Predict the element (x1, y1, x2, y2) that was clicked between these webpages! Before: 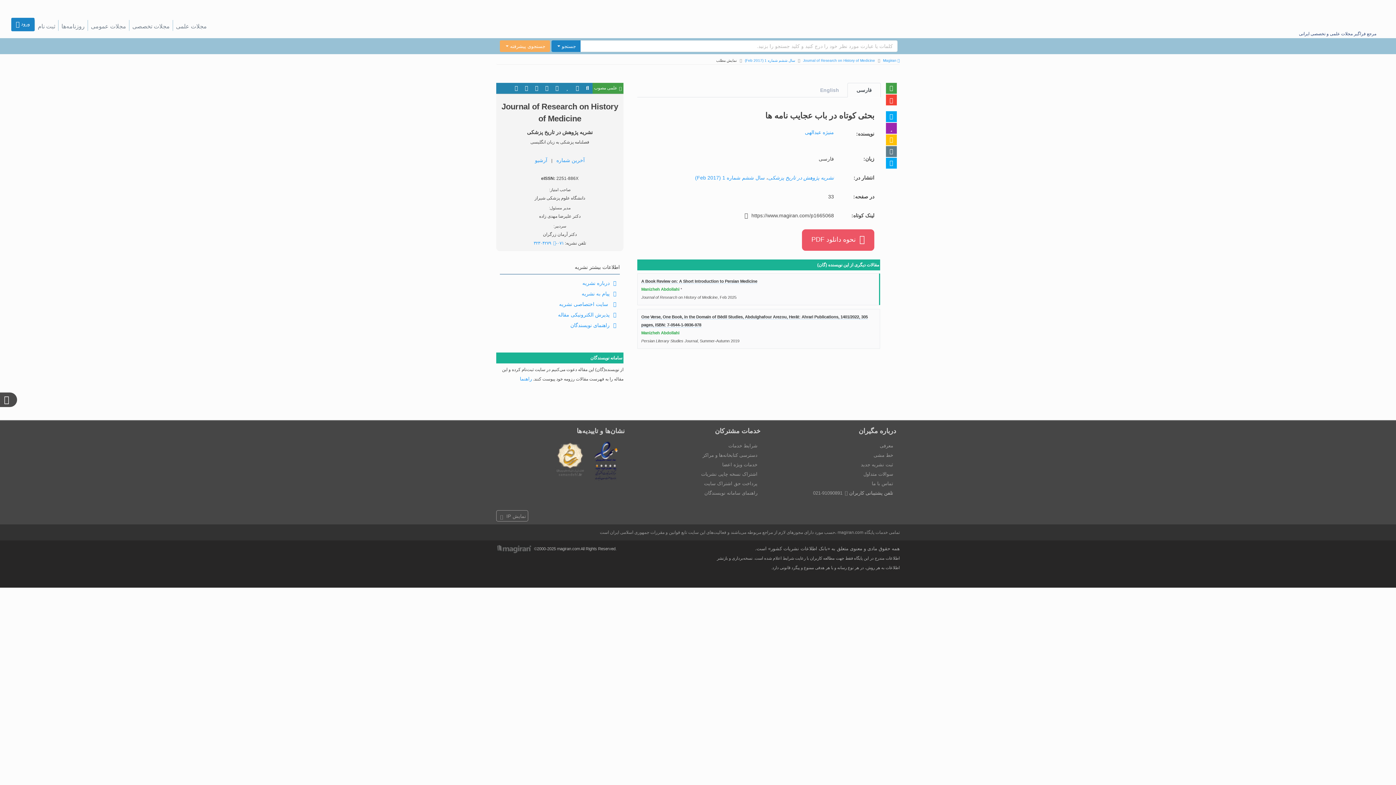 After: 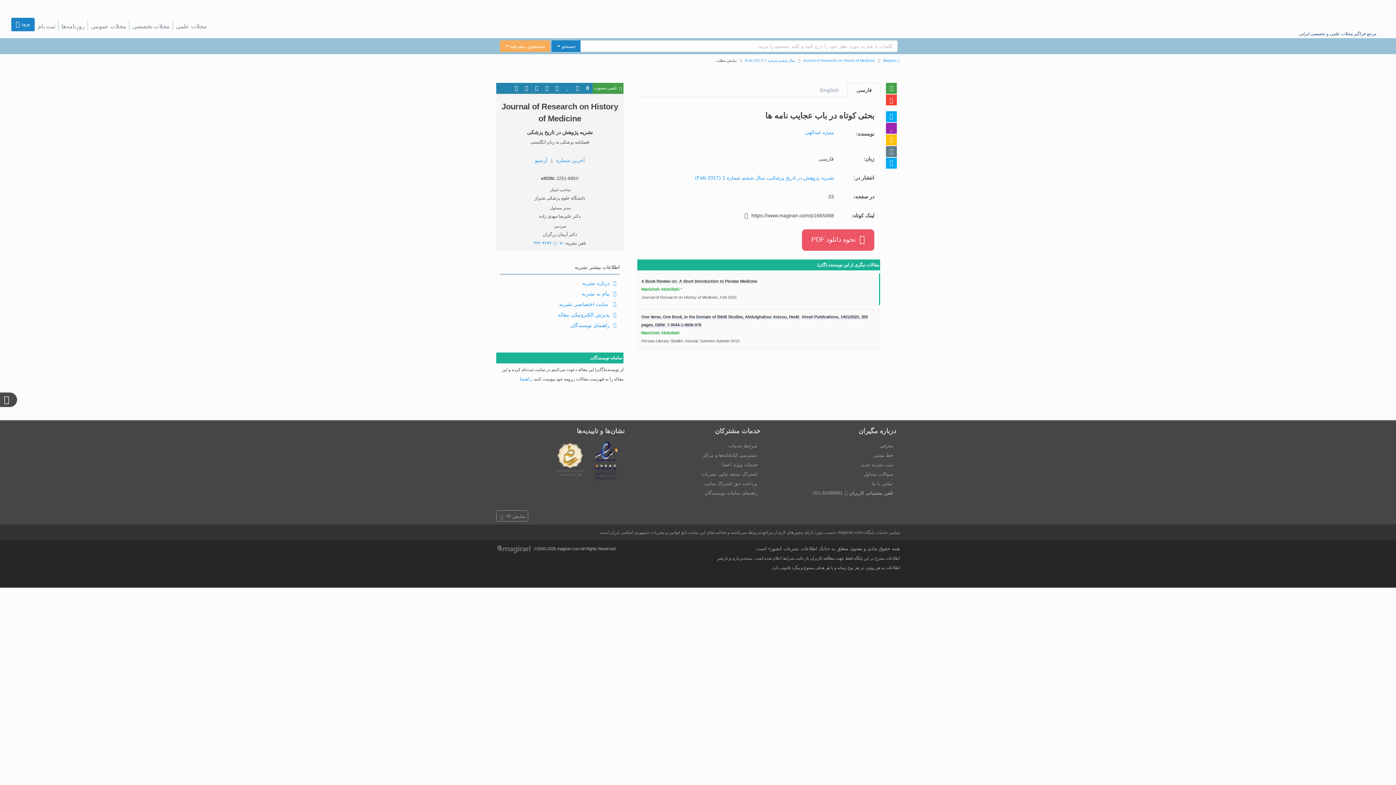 Action: label: ثبت نشریه جدید bbox: (861, 462, 893, 467)